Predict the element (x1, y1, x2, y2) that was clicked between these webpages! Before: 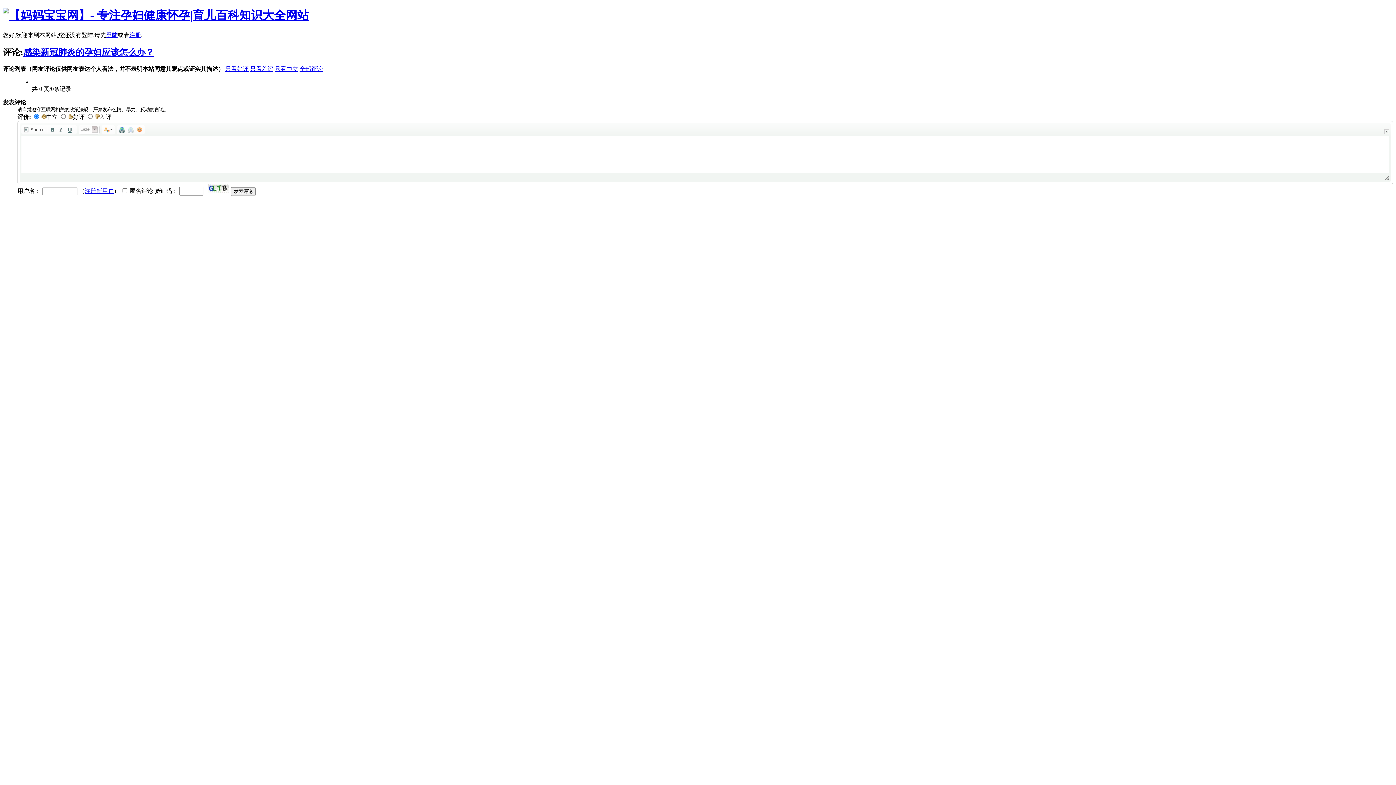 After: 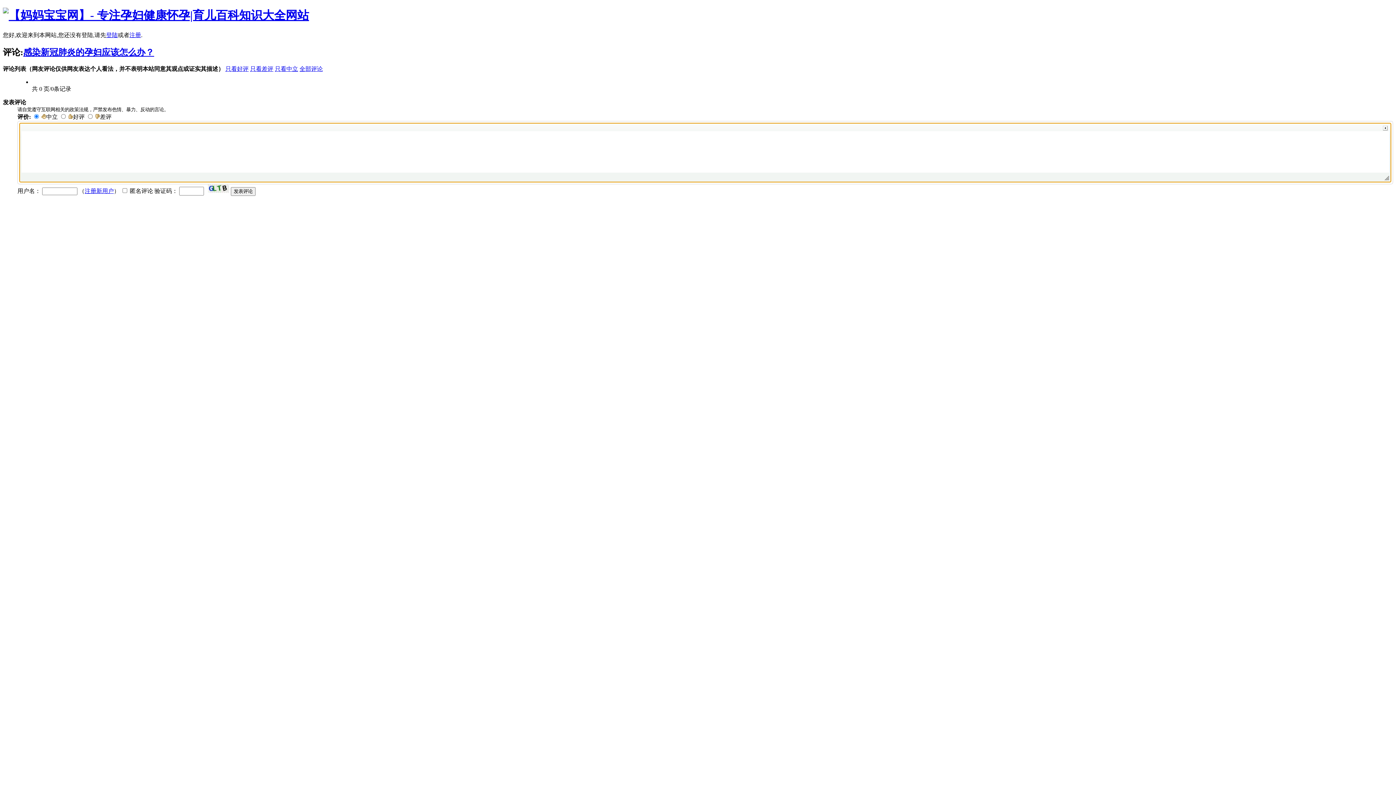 Action: bbox: (1384, 129, 1389, 134)